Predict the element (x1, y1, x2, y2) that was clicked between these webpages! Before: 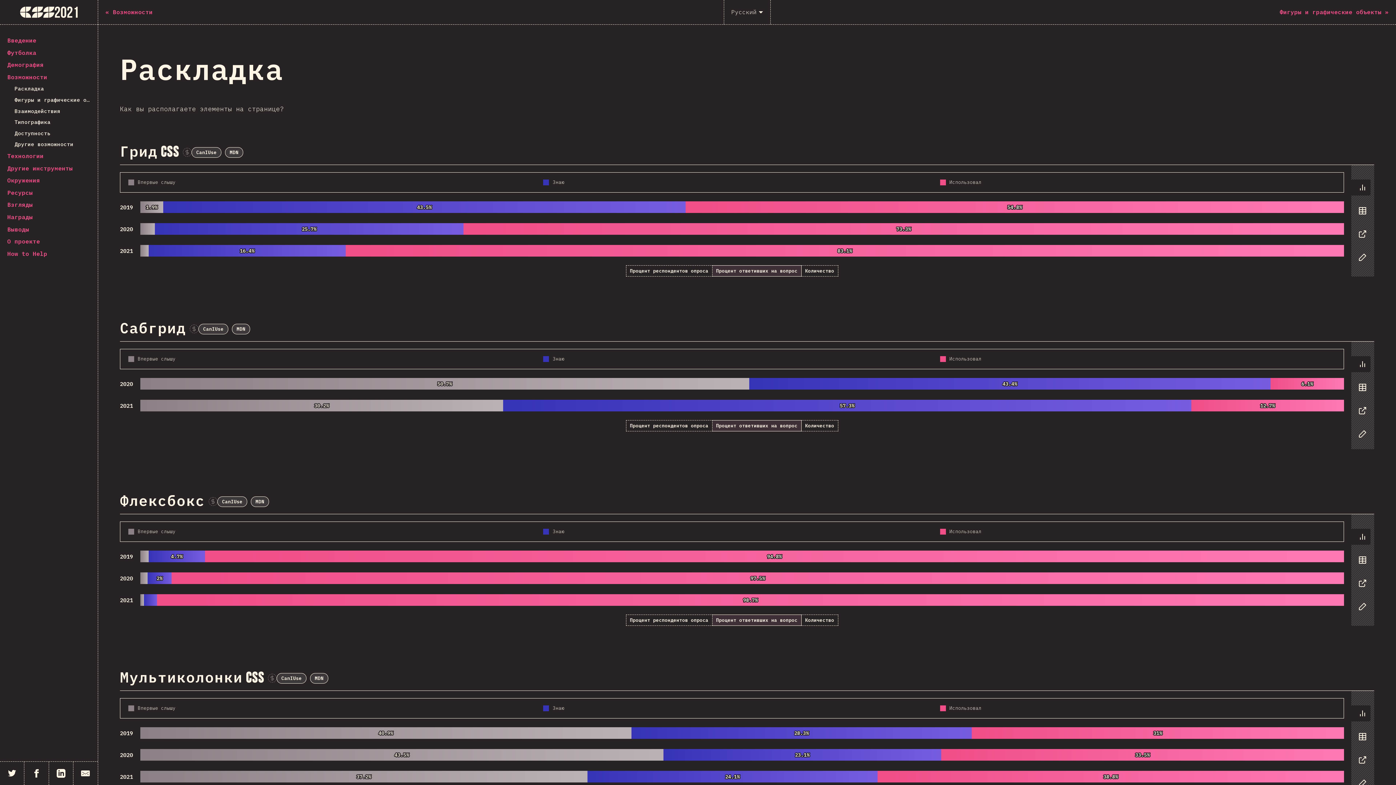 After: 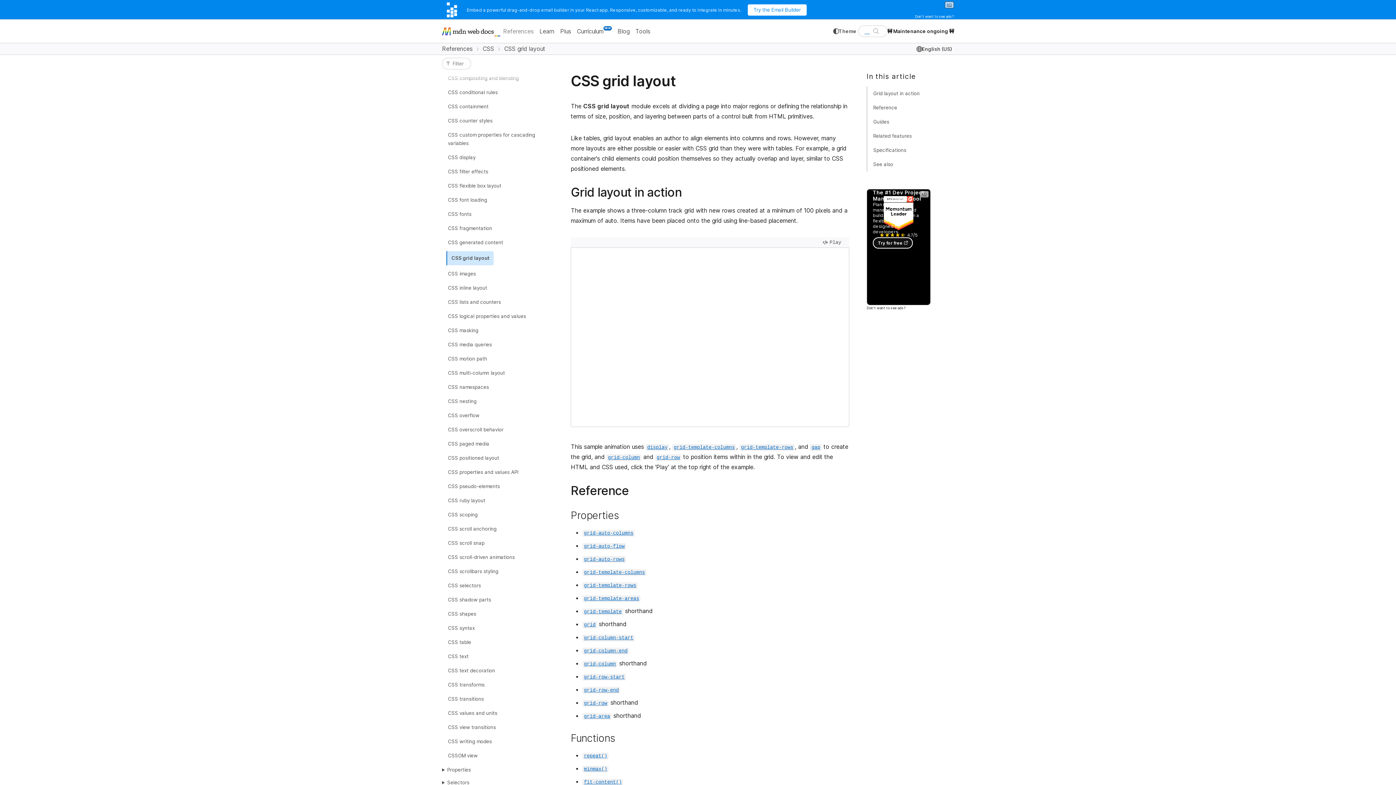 Action: bbox: (225, 147, 243, 157) label: MDN